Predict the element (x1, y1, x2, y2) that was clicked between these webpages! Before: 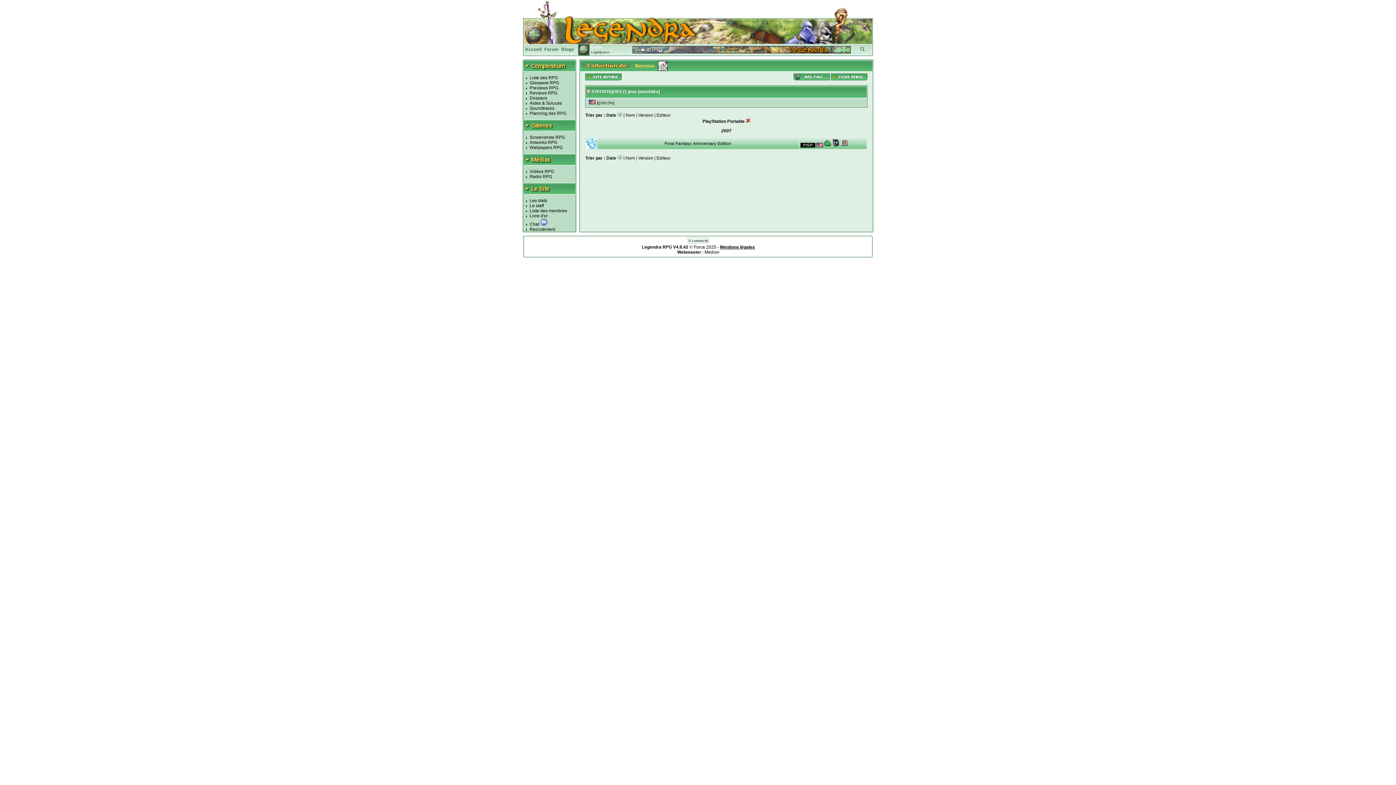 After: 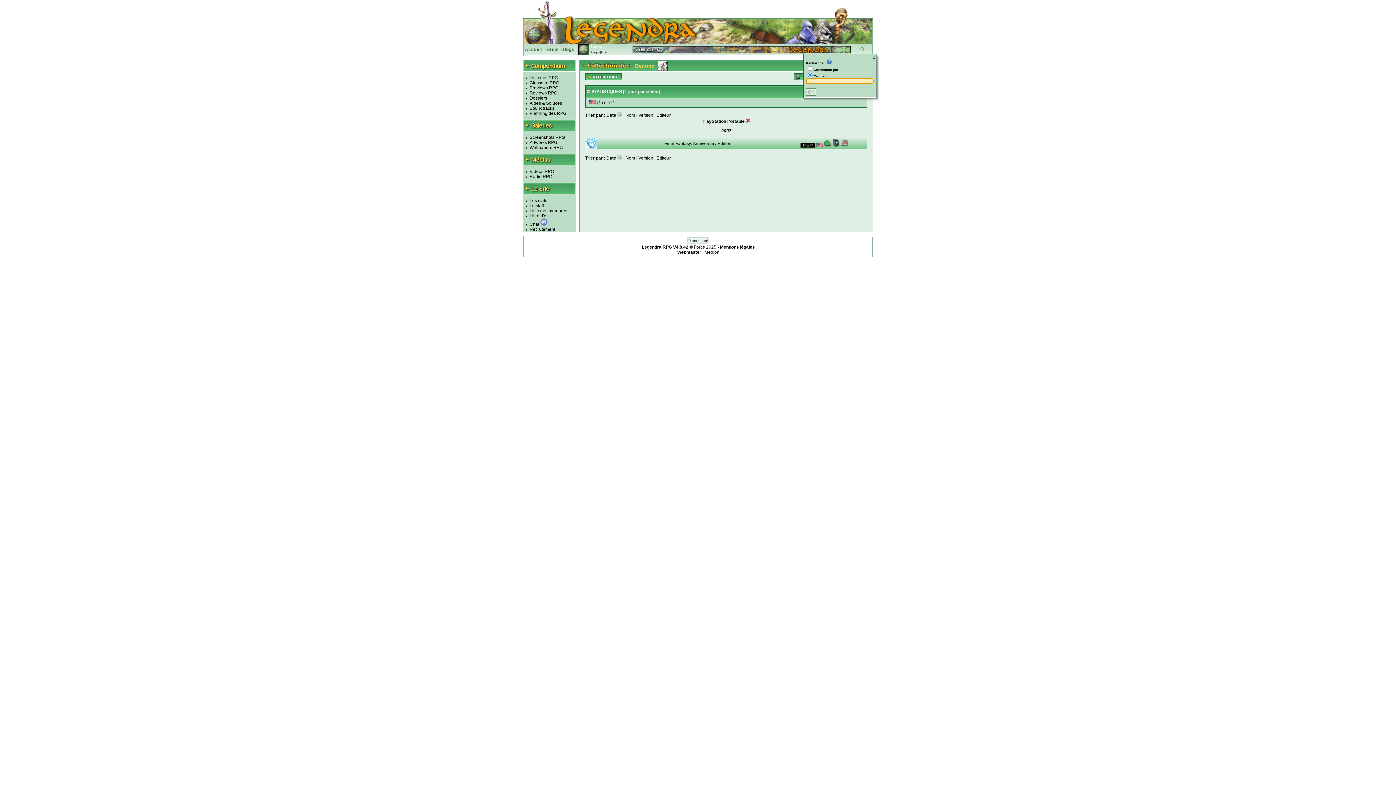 Action: bbox: (859, 46, 866, 52)